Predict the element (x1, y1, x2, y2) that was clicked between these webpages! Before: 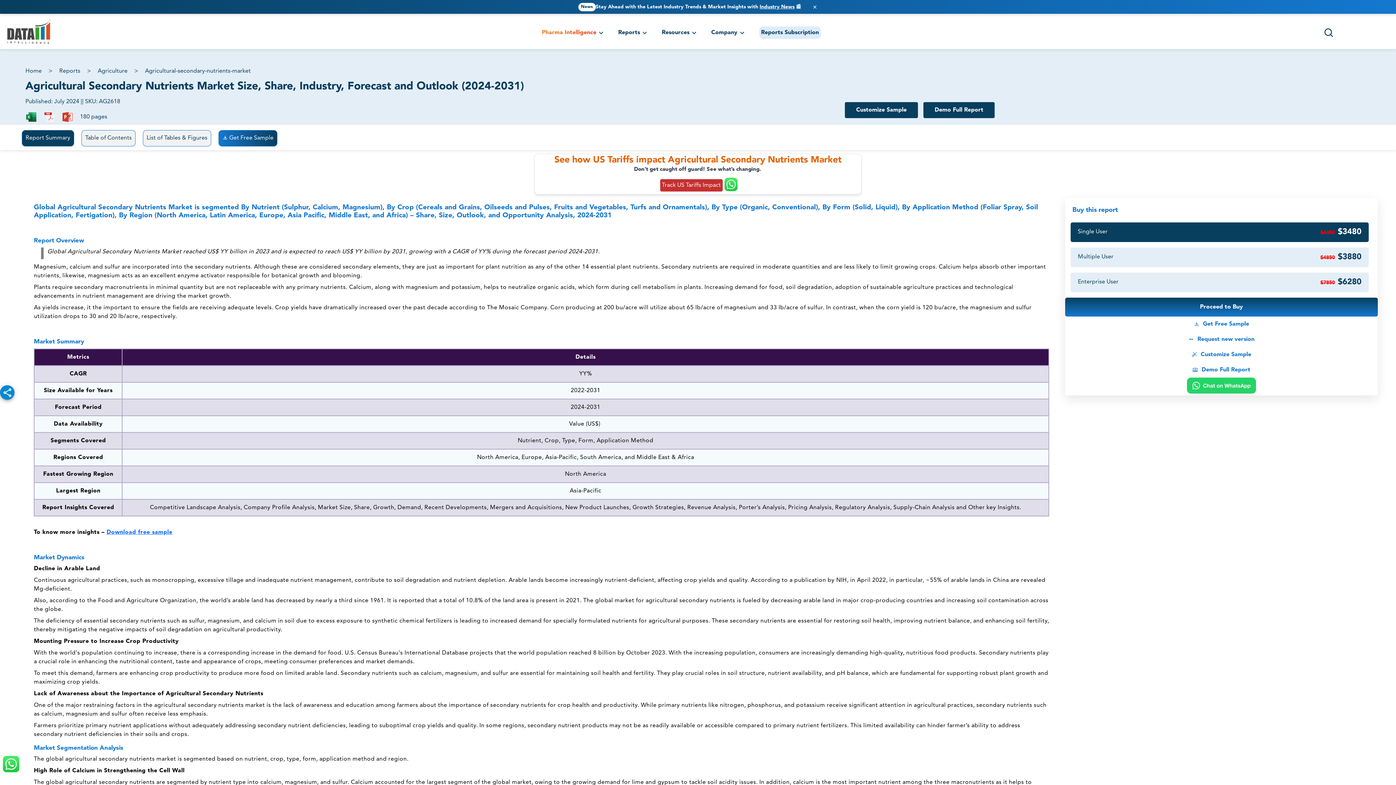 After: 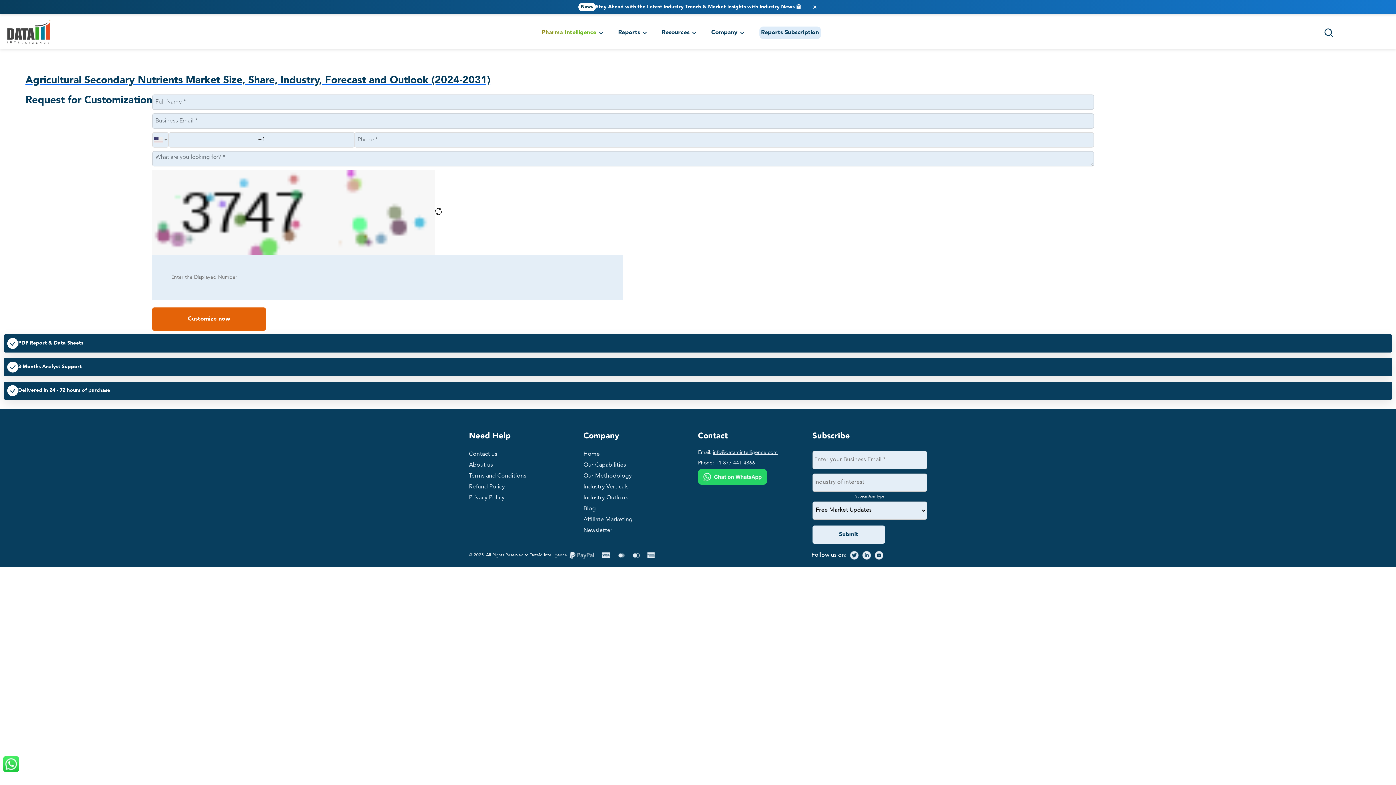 Action: label: Customize Sample bbox: (839, 102, 923, 118)